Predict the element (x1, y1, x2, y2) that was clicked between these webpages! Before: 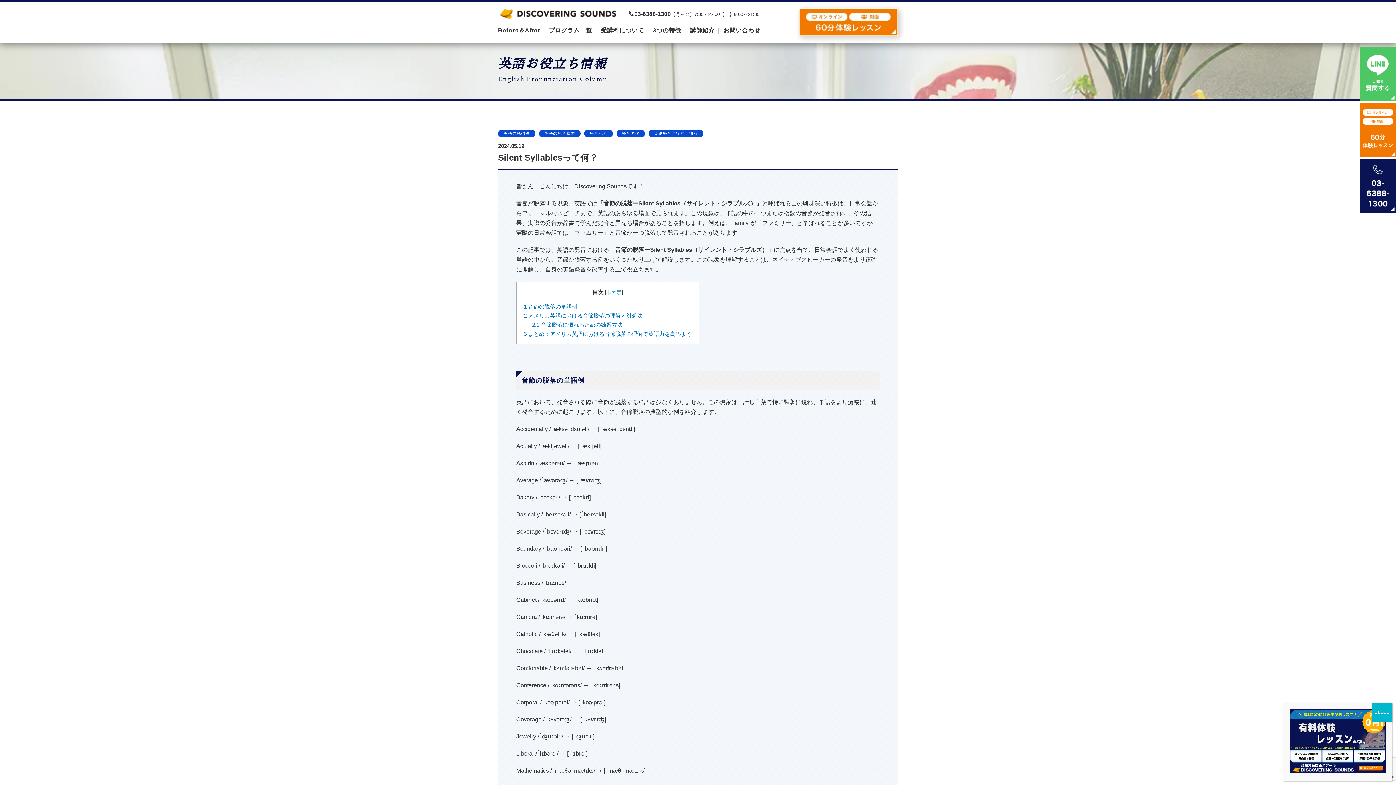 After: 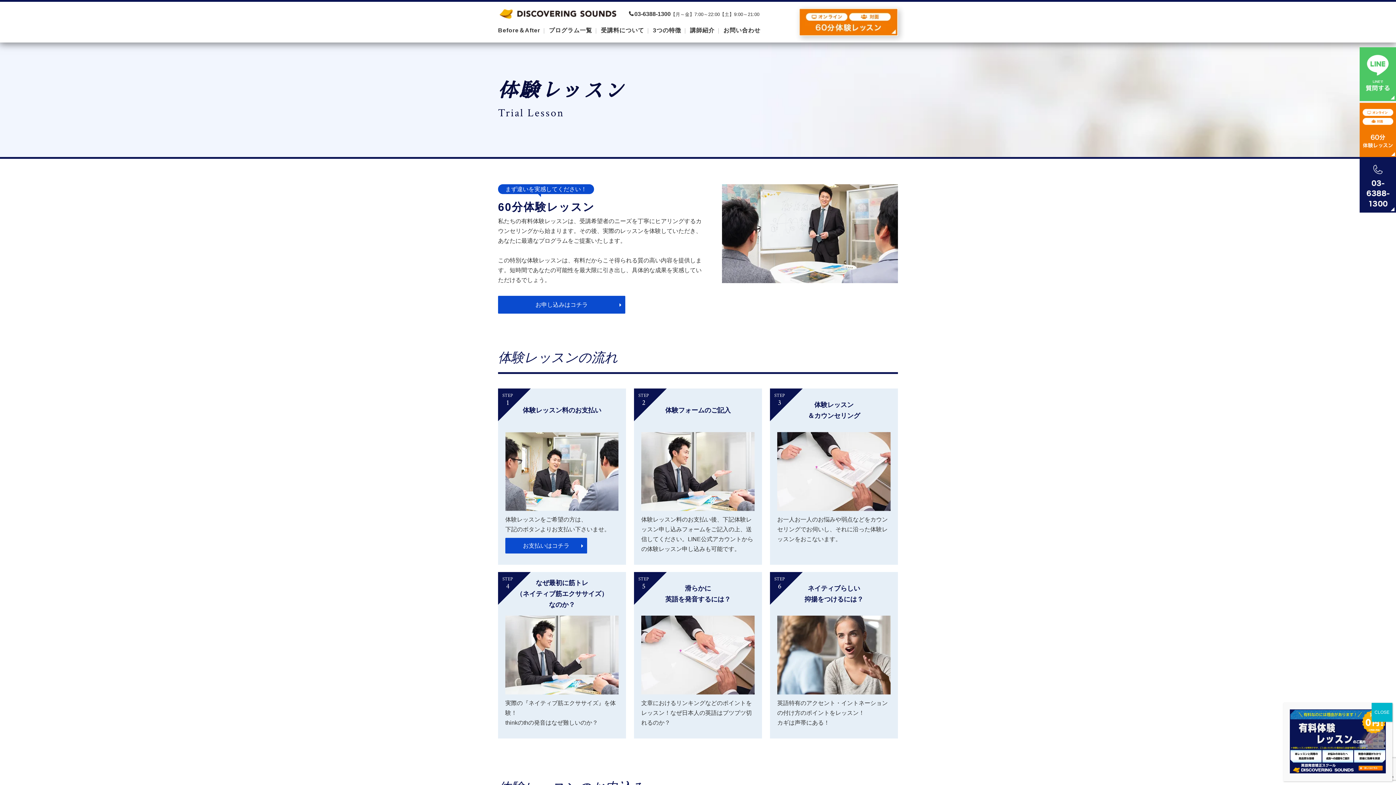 Action: bbox: (1290, 709, 1386, 773)